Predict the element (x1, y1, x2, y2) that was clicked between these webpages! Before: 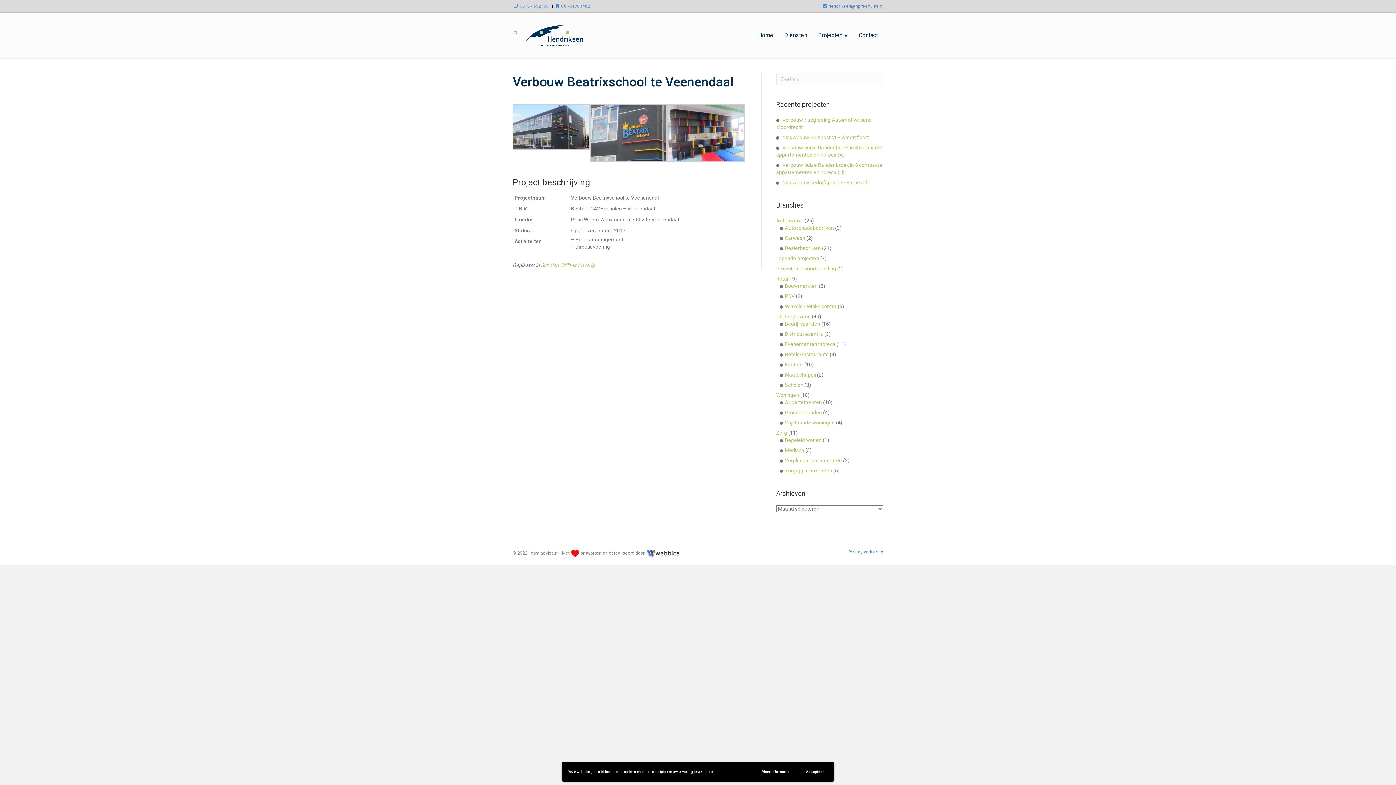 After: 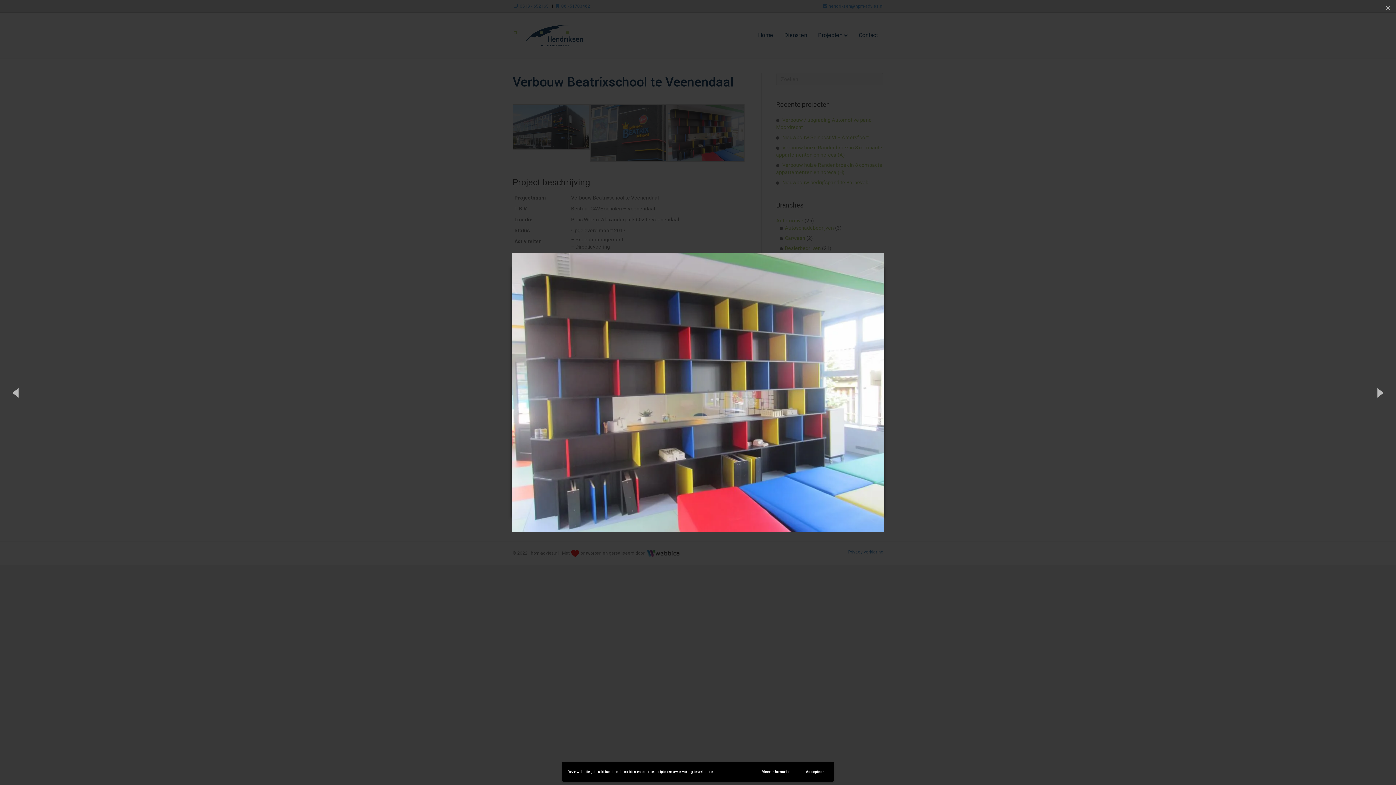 Action: bbox: (667, 129, 744, 135)